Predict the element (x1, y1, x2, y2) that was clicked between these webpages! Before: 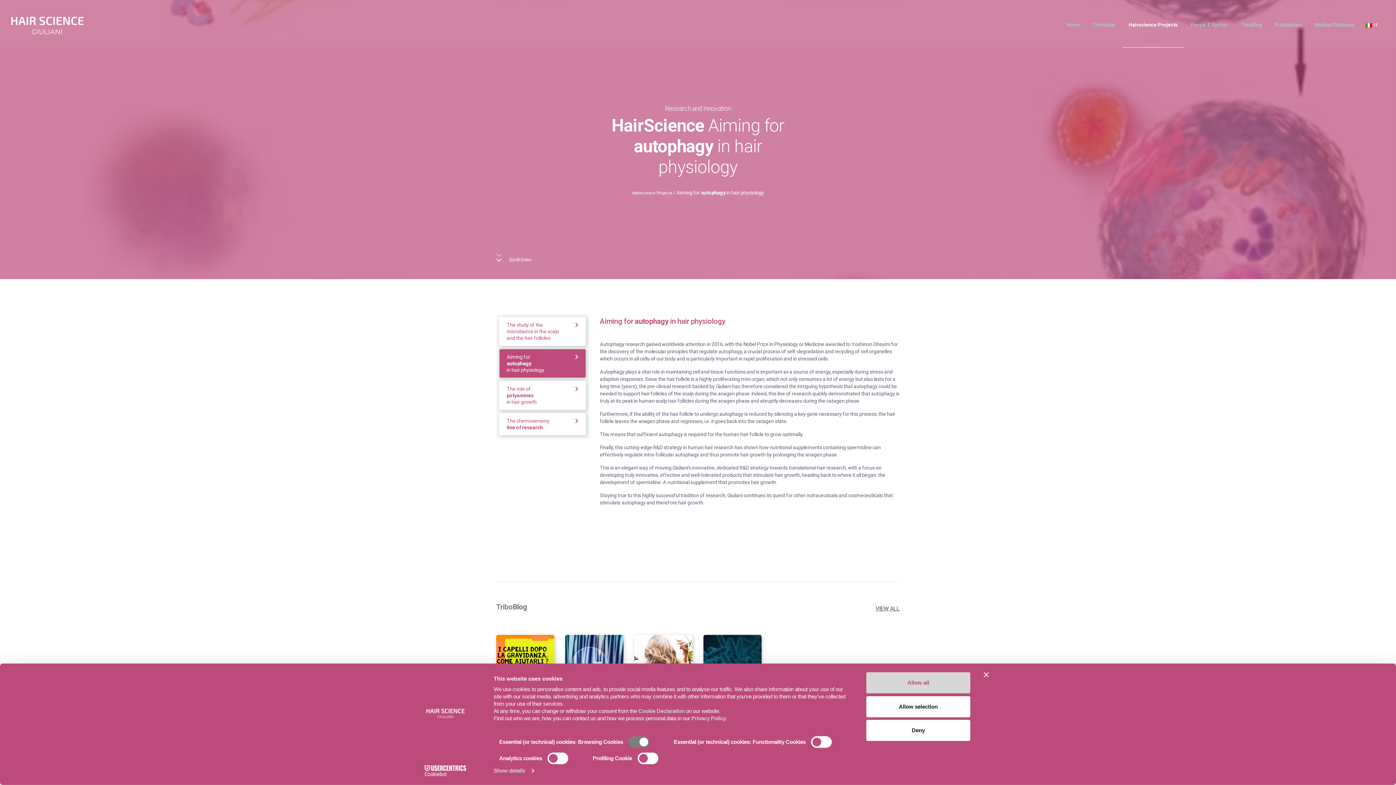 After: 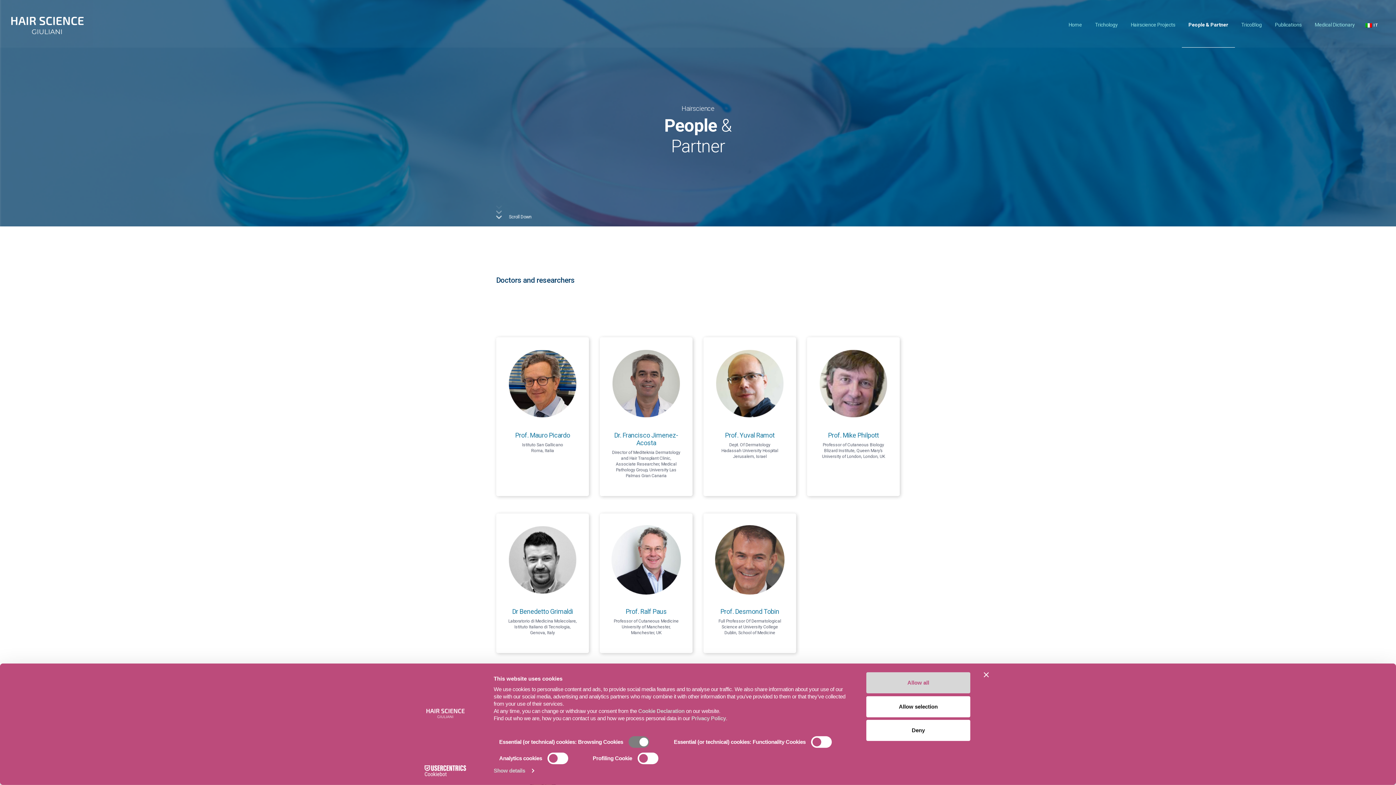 Action: bbox: (1188, 18, 1231, 30) label: People & Partner